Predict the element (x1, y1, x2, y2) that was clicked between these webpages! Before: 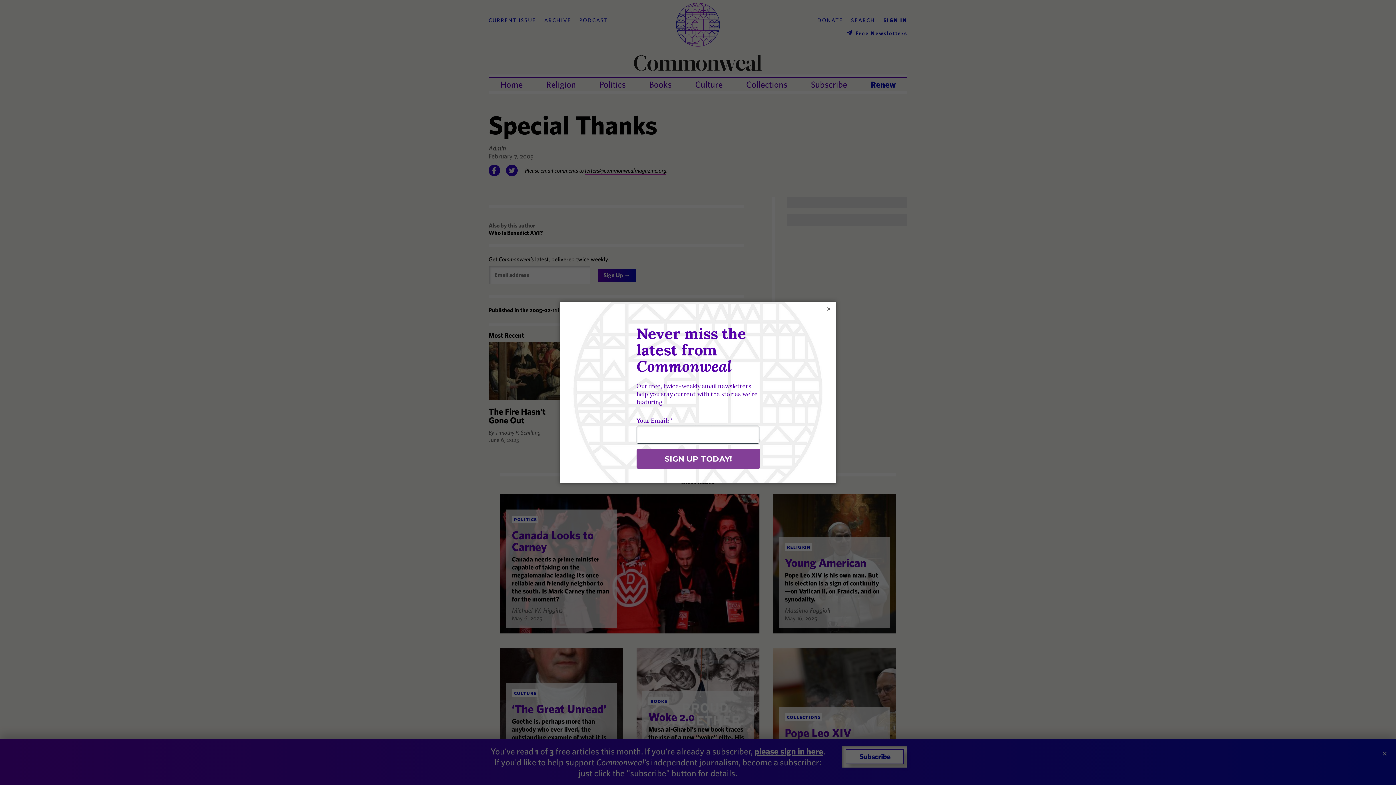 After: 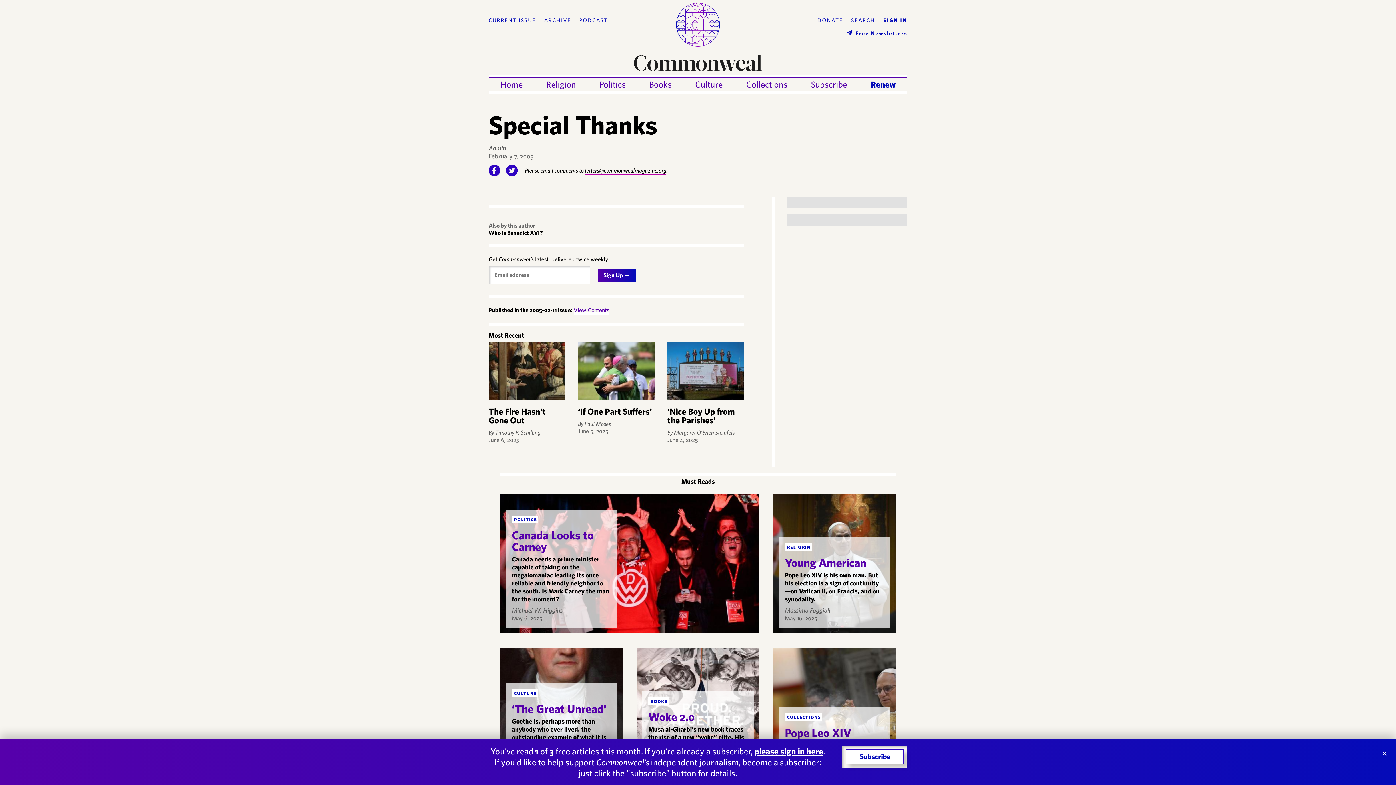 Action: bbox: (825, 305, 832, 312) label: ×